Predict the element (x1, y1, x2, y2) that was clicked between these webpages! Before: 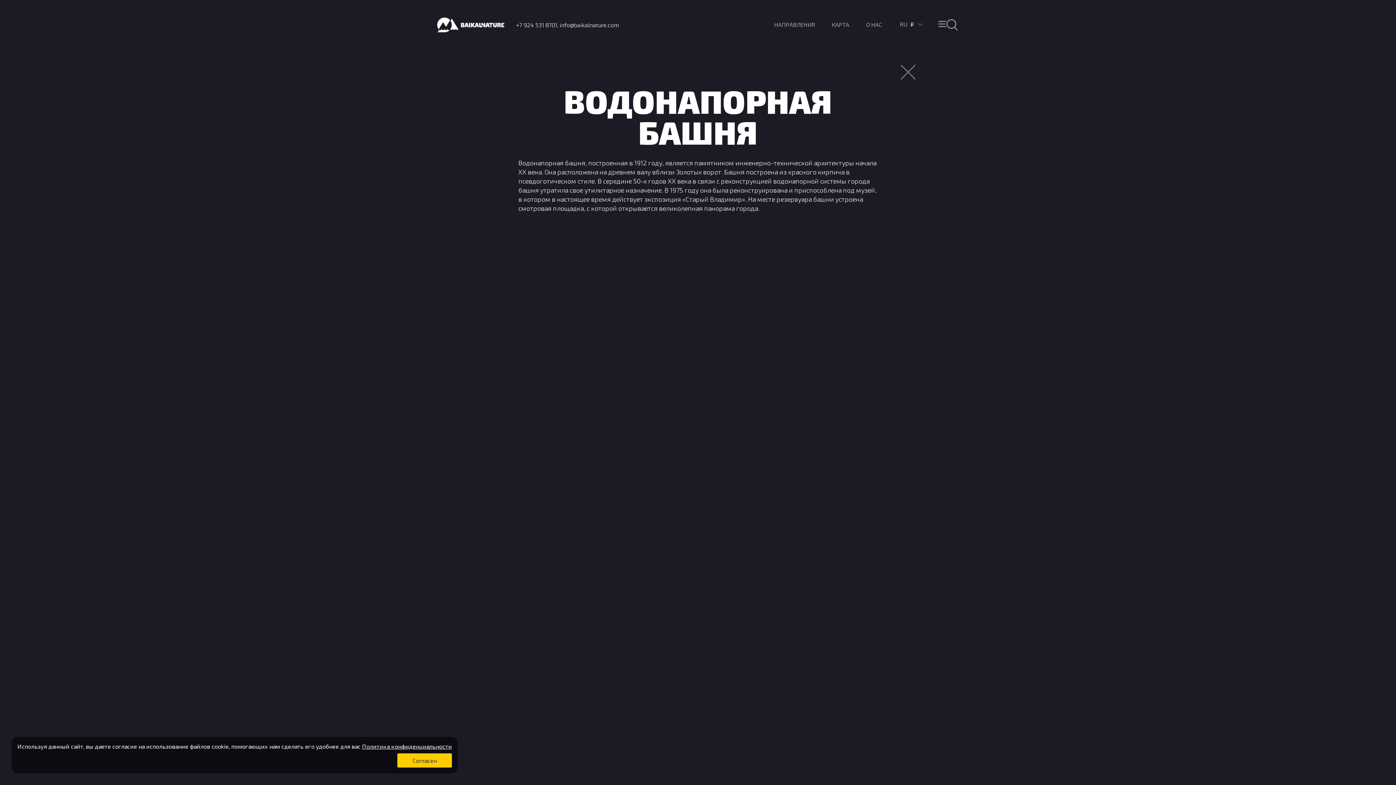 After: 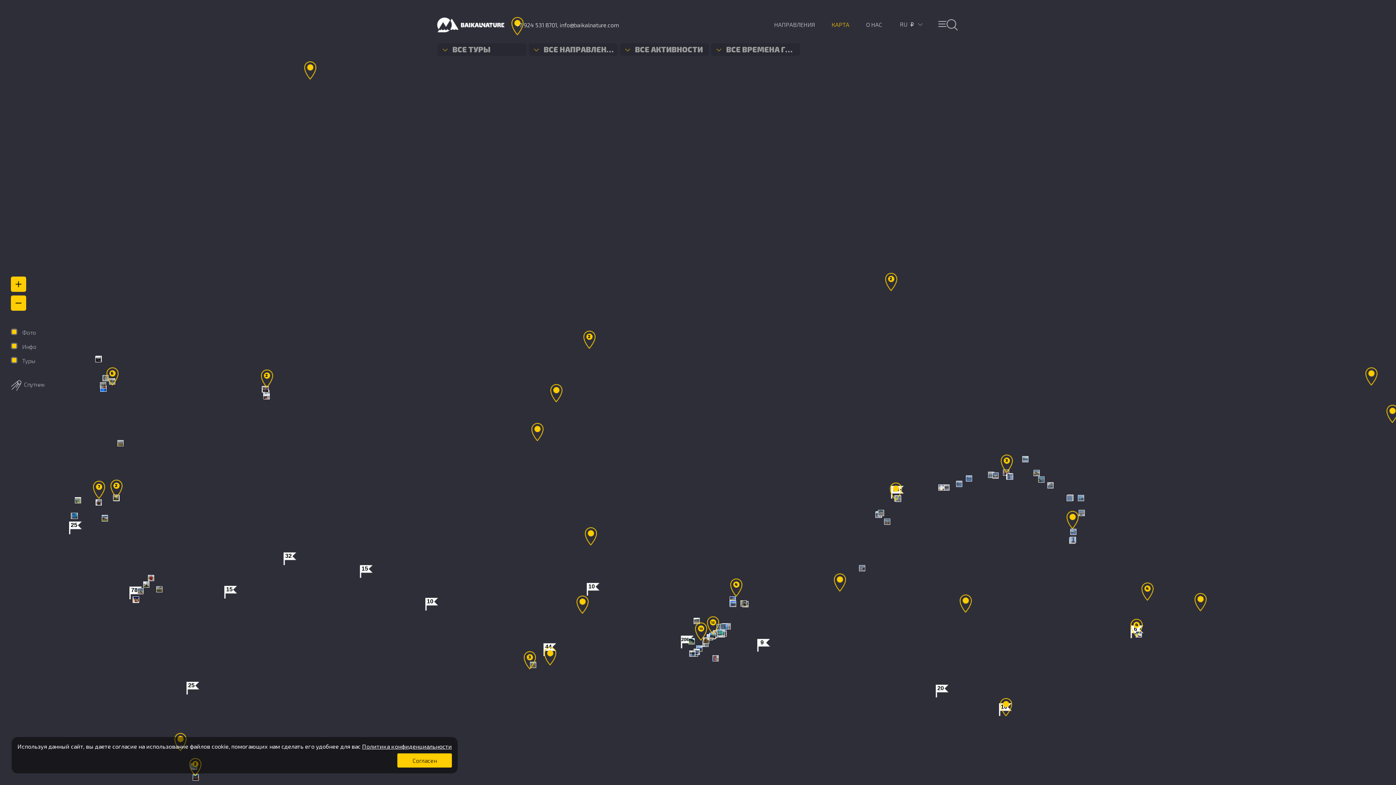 Action: bbox: (831, 21, 849, 28) label: КАРТА